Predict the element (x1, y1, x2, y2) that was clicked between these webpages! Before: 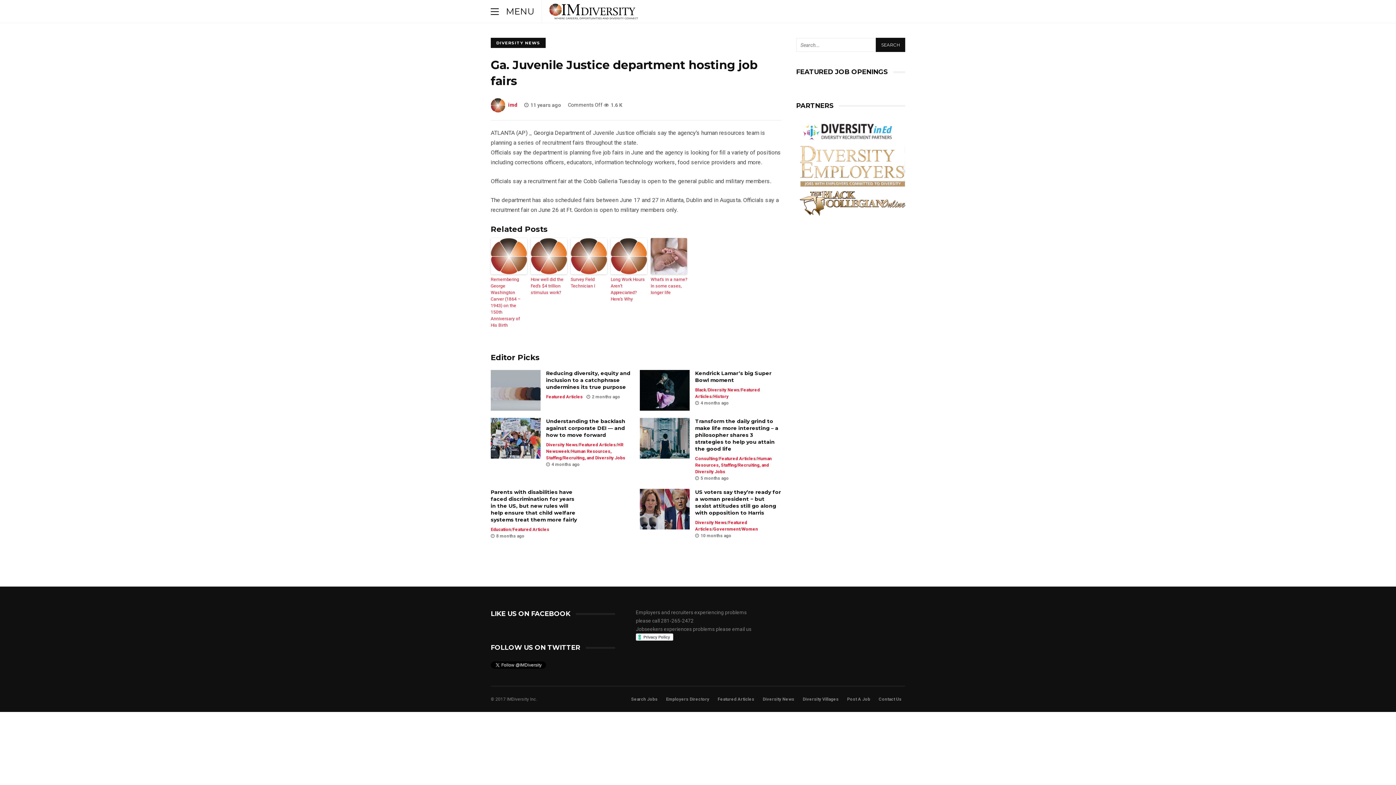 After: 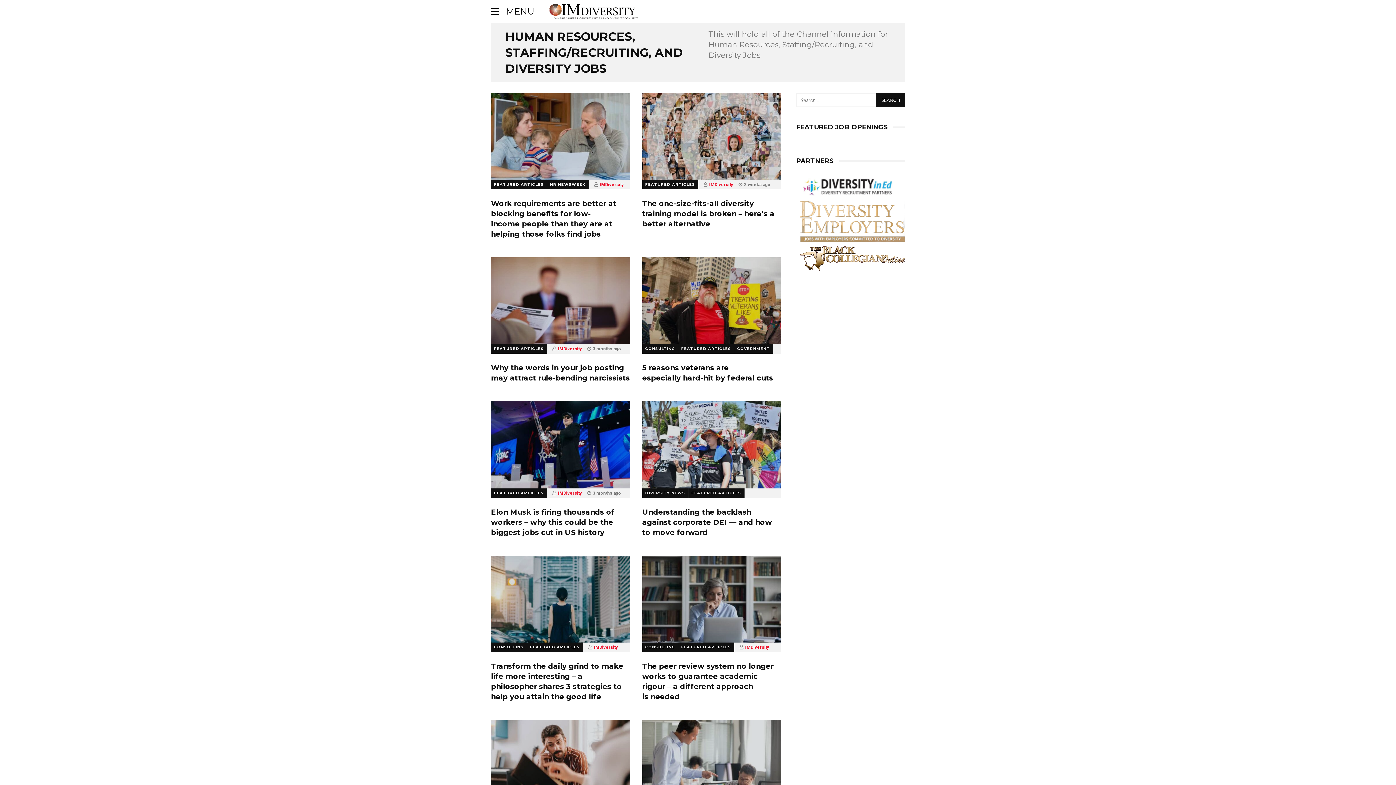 Action: bbox: (695, 456, 772, 474) label: Human Resources, Staffing/Recruiting, and Diversity Jobs